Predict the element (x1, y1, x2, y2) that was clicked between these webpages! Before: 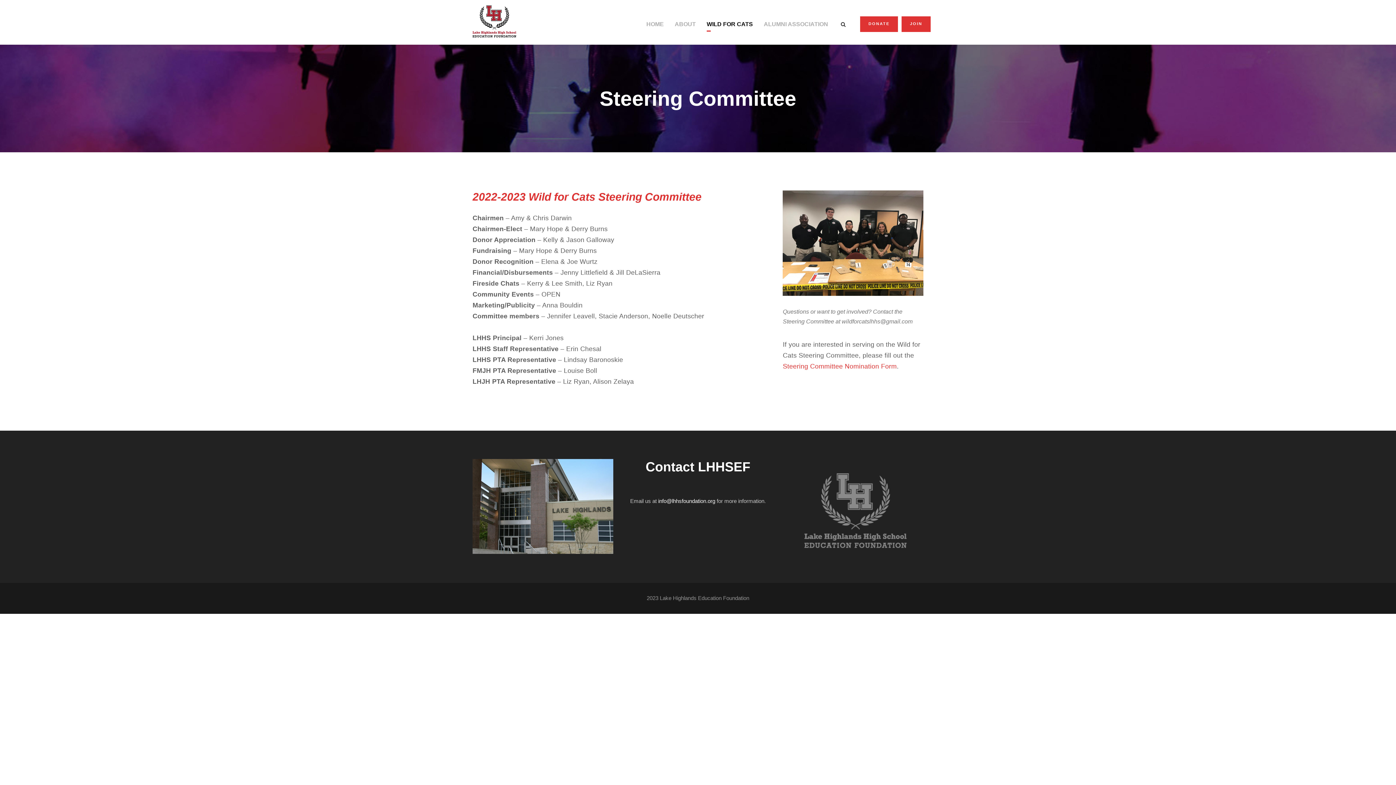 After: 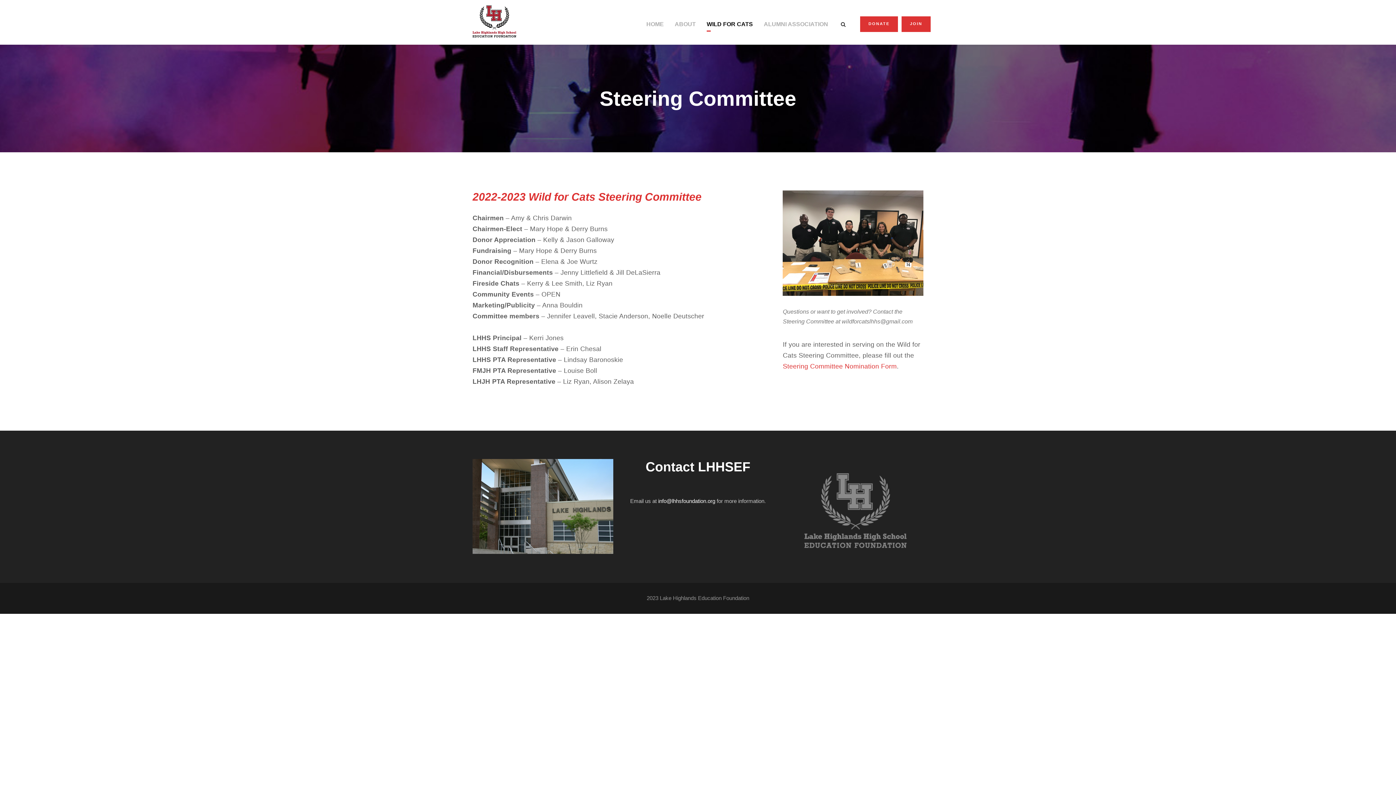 Action: label: info@lhhsfoundation.org bbox: (658, 498, 715, 504)